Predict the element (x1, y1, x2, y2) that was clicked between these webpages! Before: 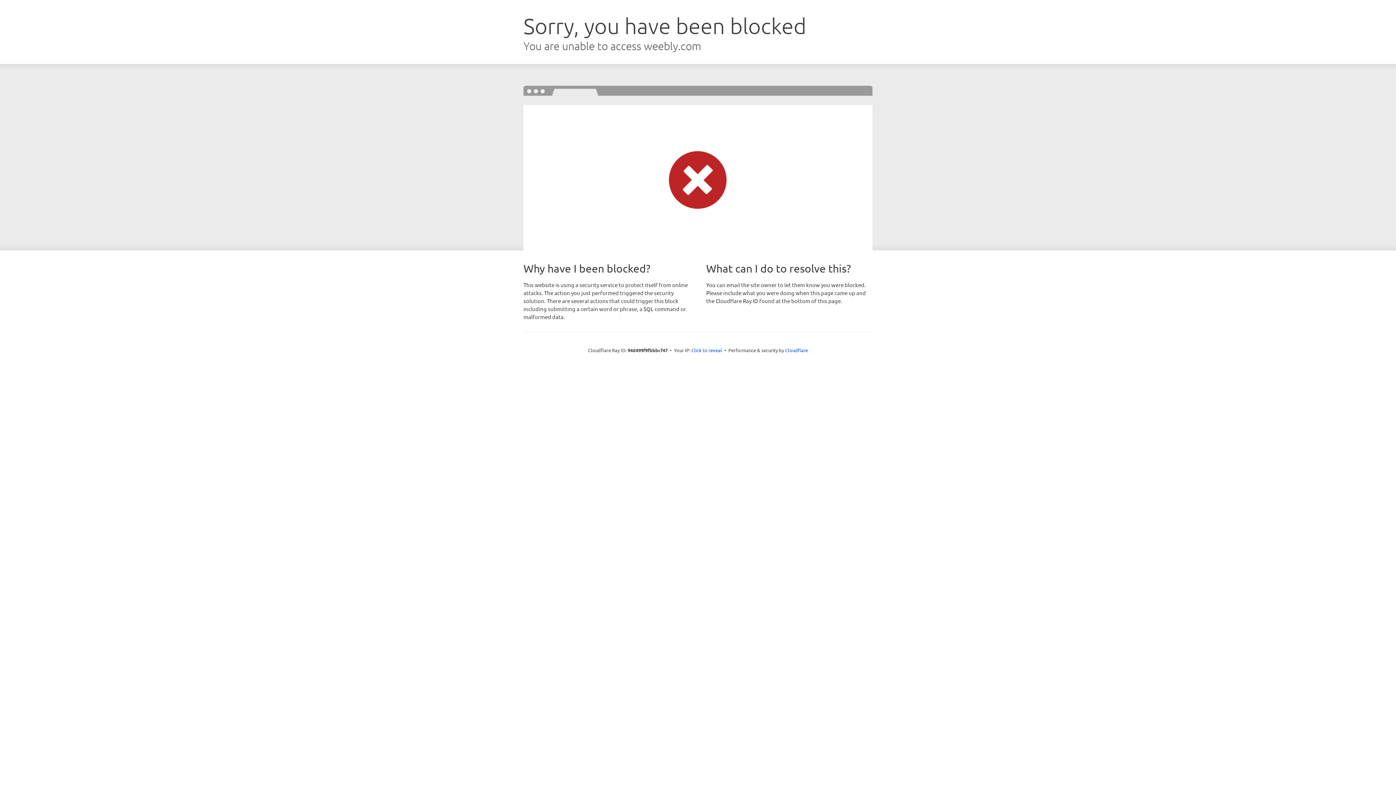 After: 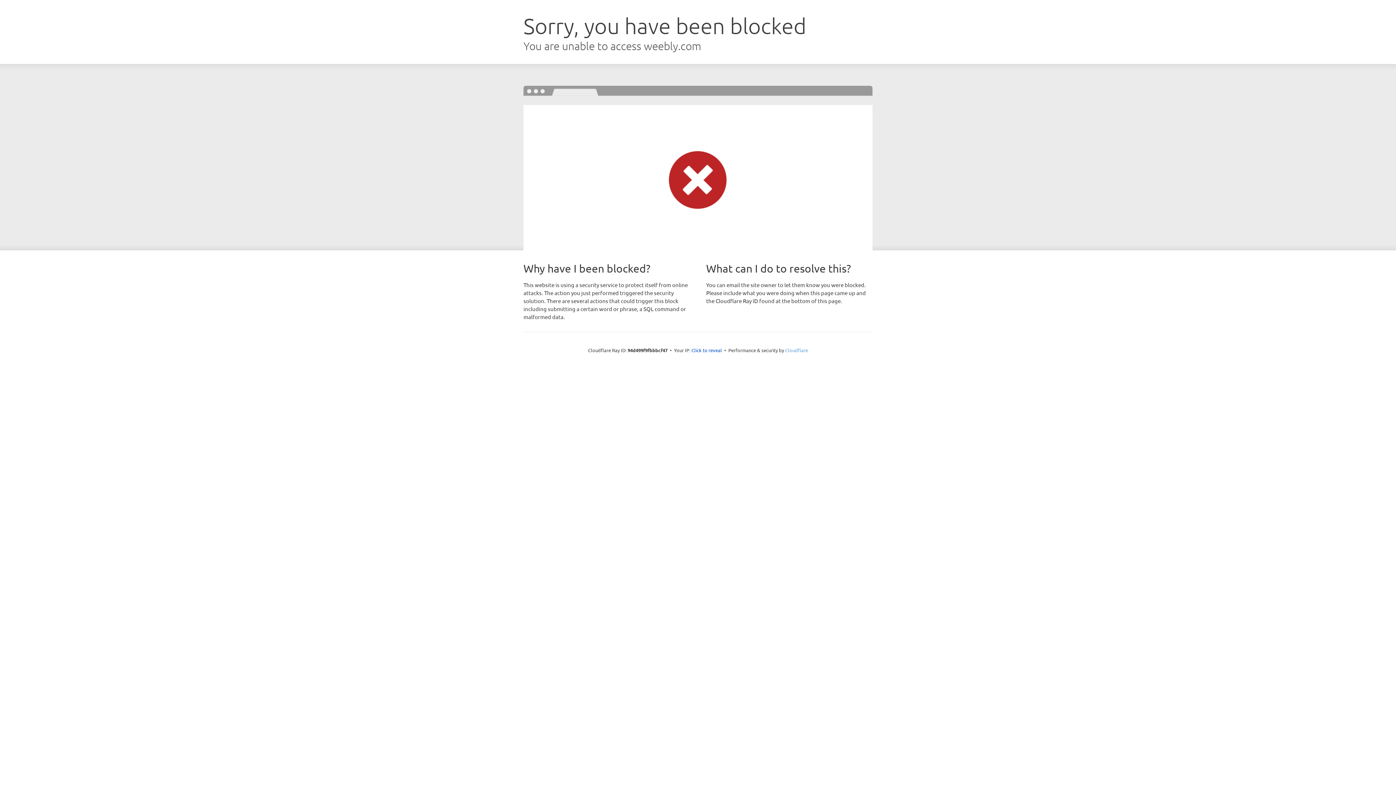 Action: bbox: (785, 347, 808, 353) label: Cloudflare